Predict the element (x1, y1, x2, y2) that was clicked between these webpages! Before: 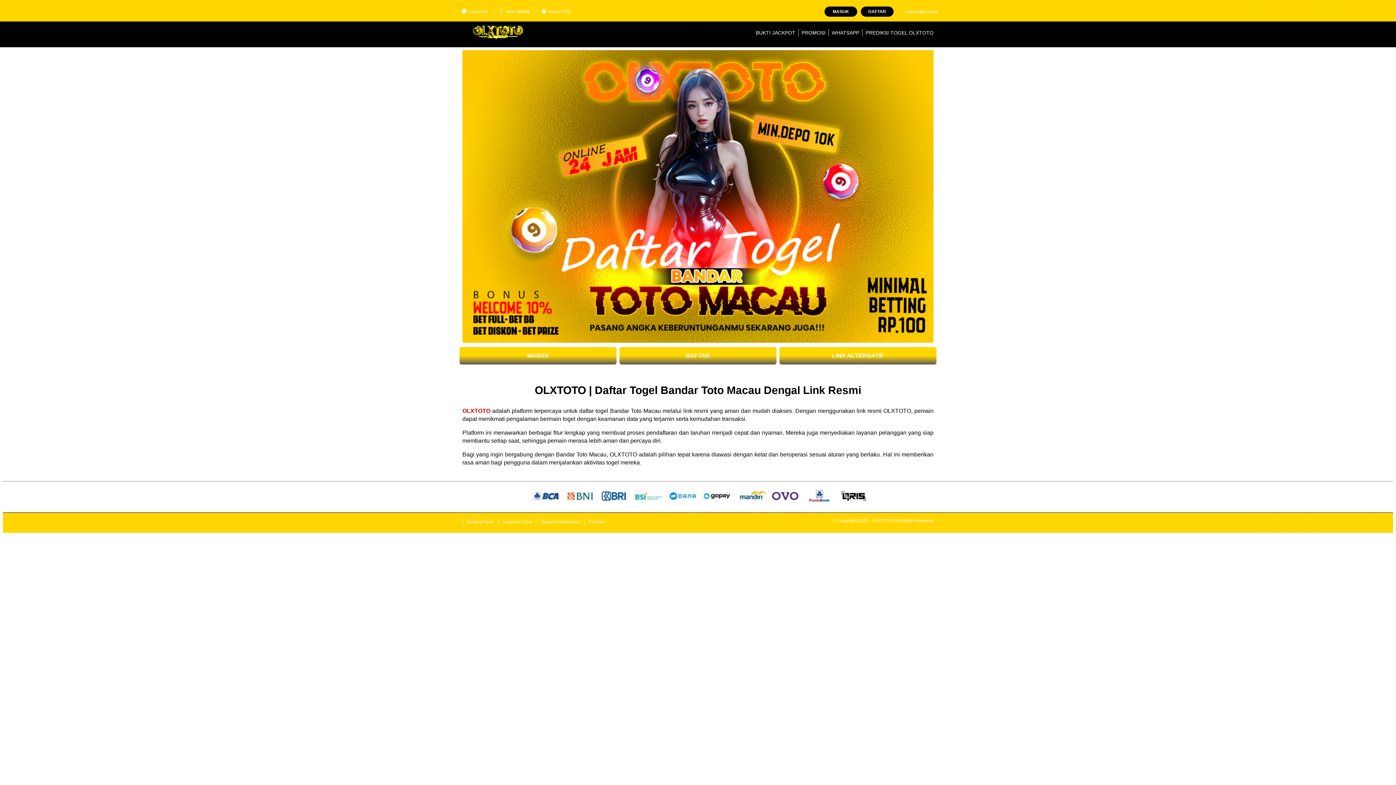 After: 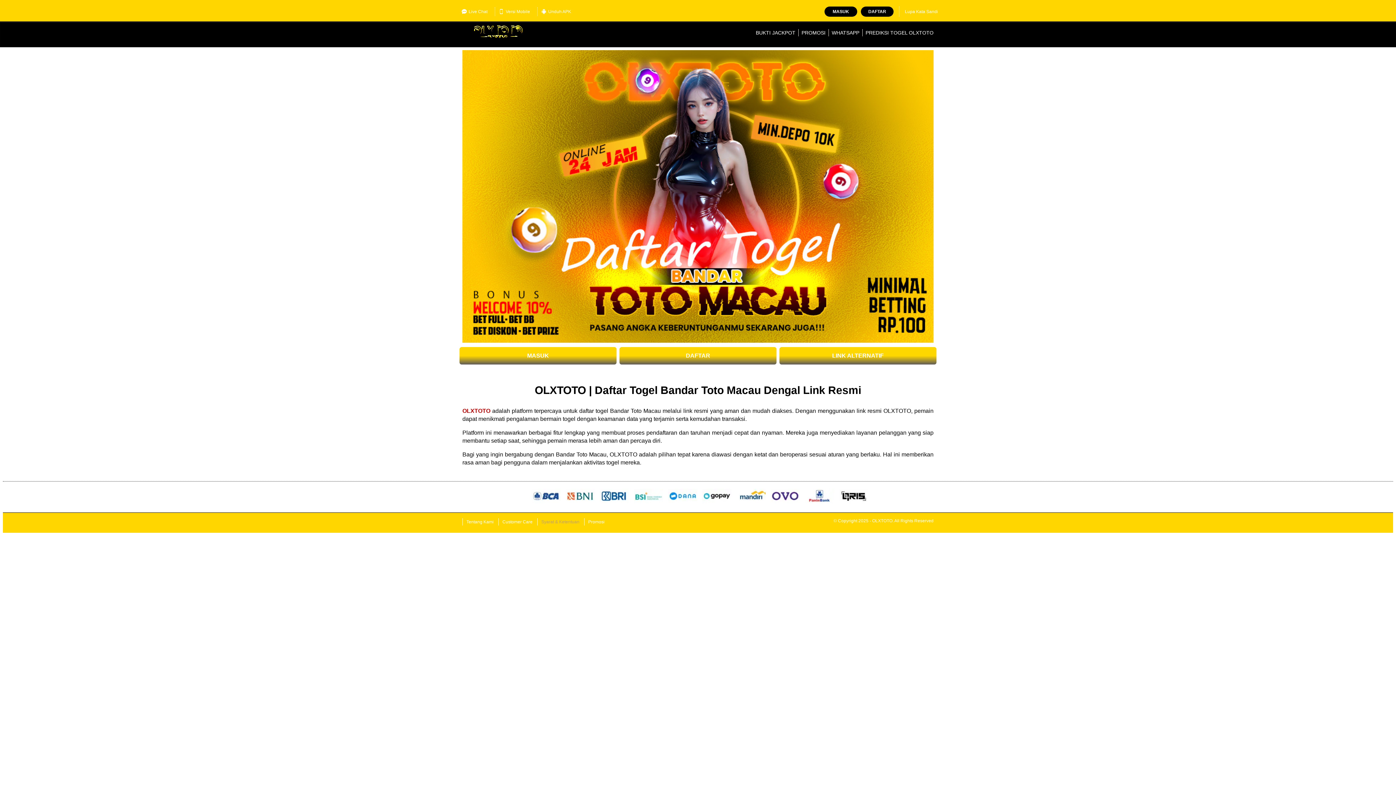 Action: bbox: (537, 518, 583, 525) label: Syarat & Ketentuan